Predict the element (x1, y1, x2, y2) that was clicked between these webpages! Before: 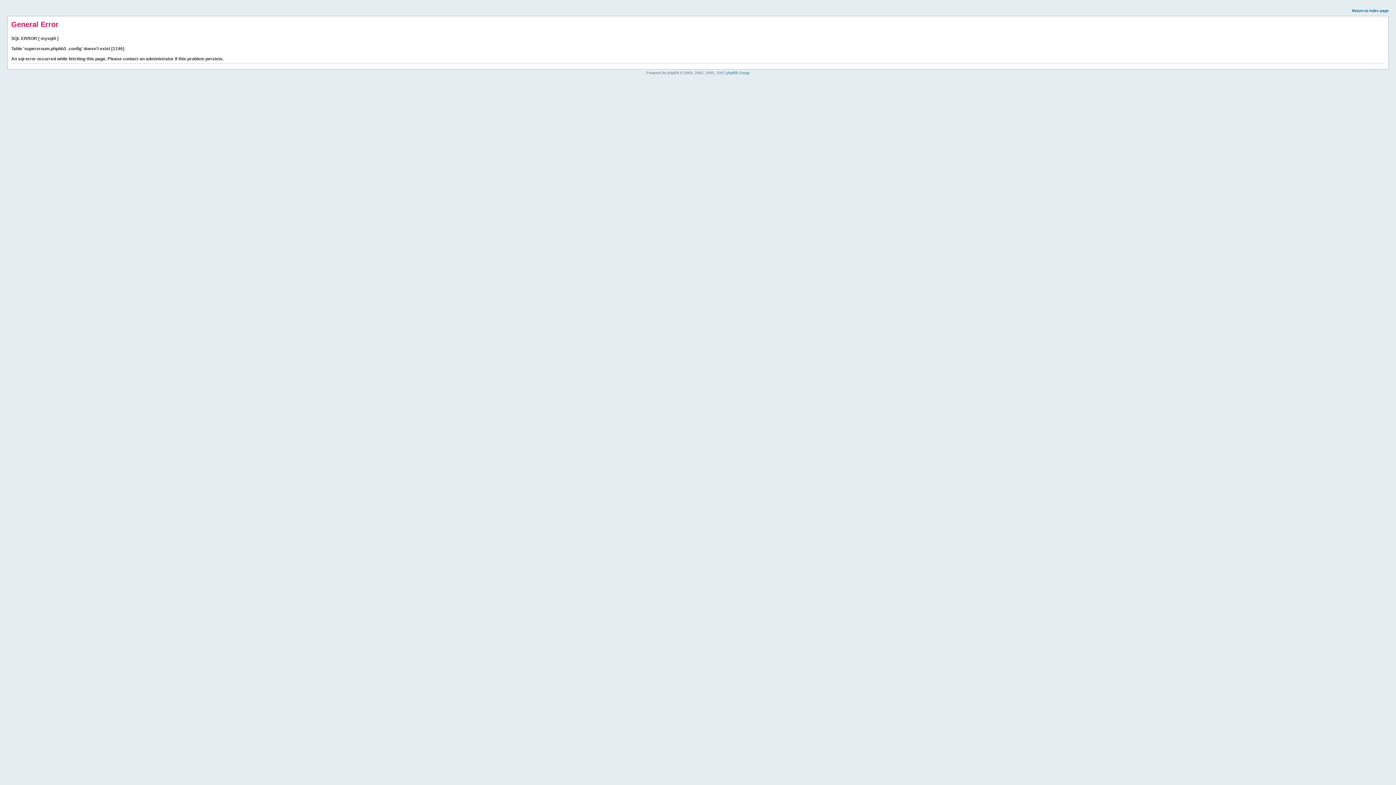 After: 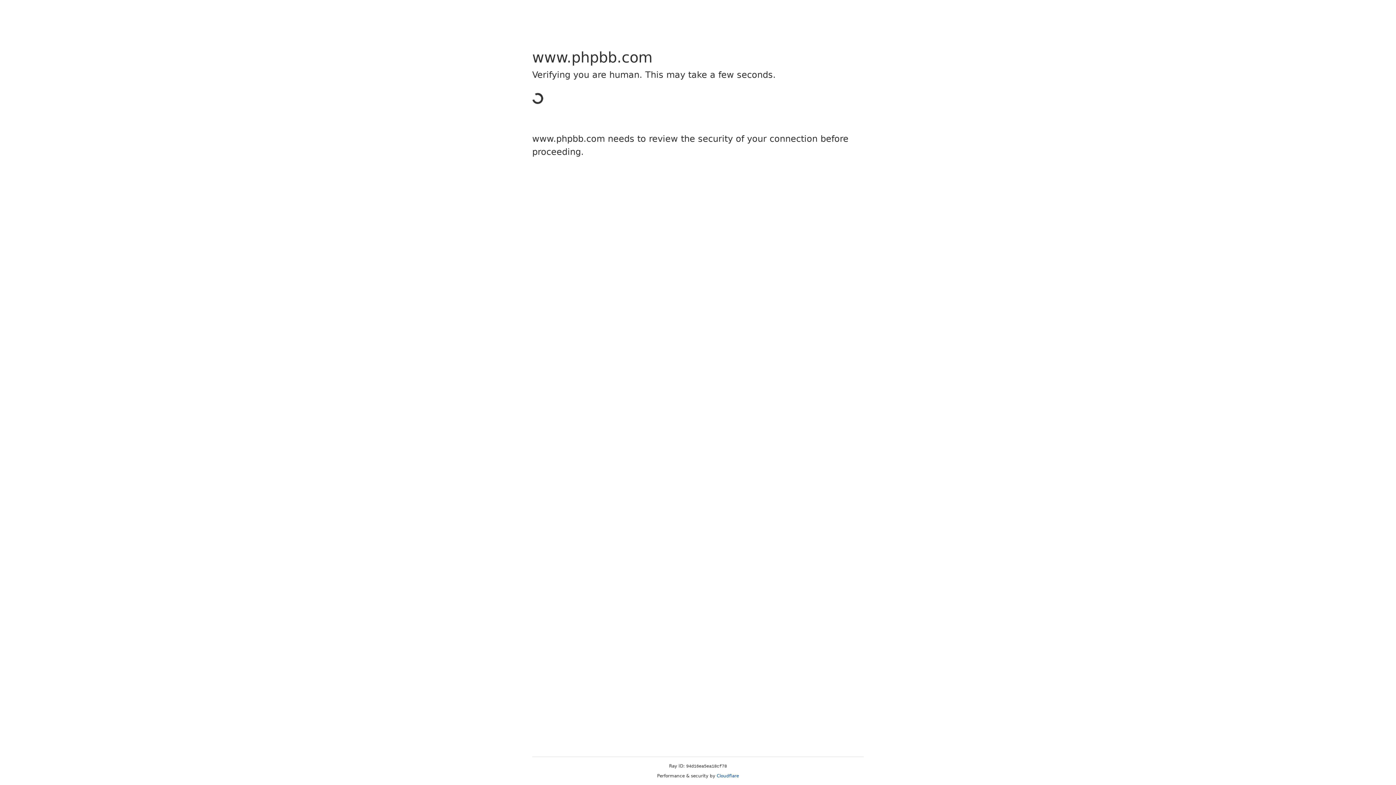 Action: bbox: (726, 70, 749, 74) label: phpBB Group